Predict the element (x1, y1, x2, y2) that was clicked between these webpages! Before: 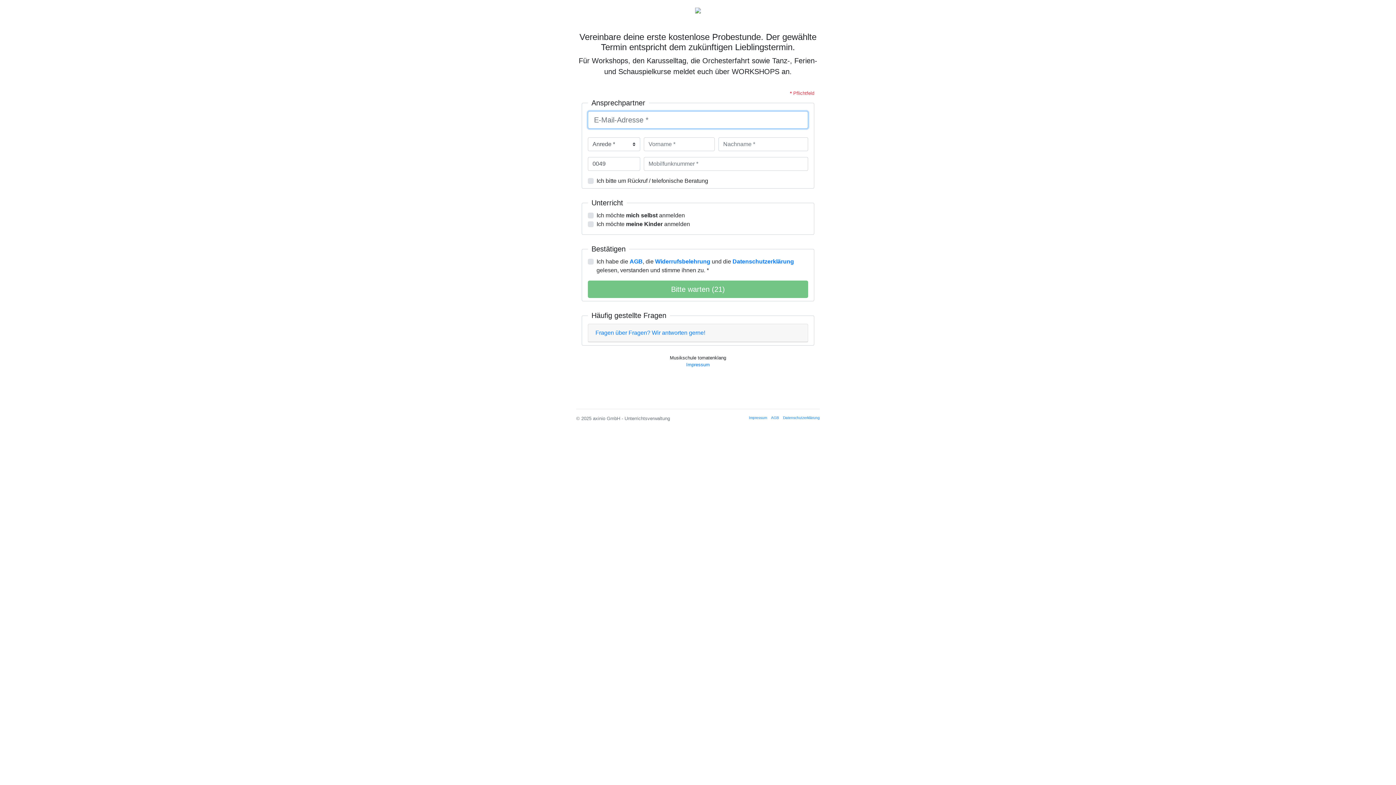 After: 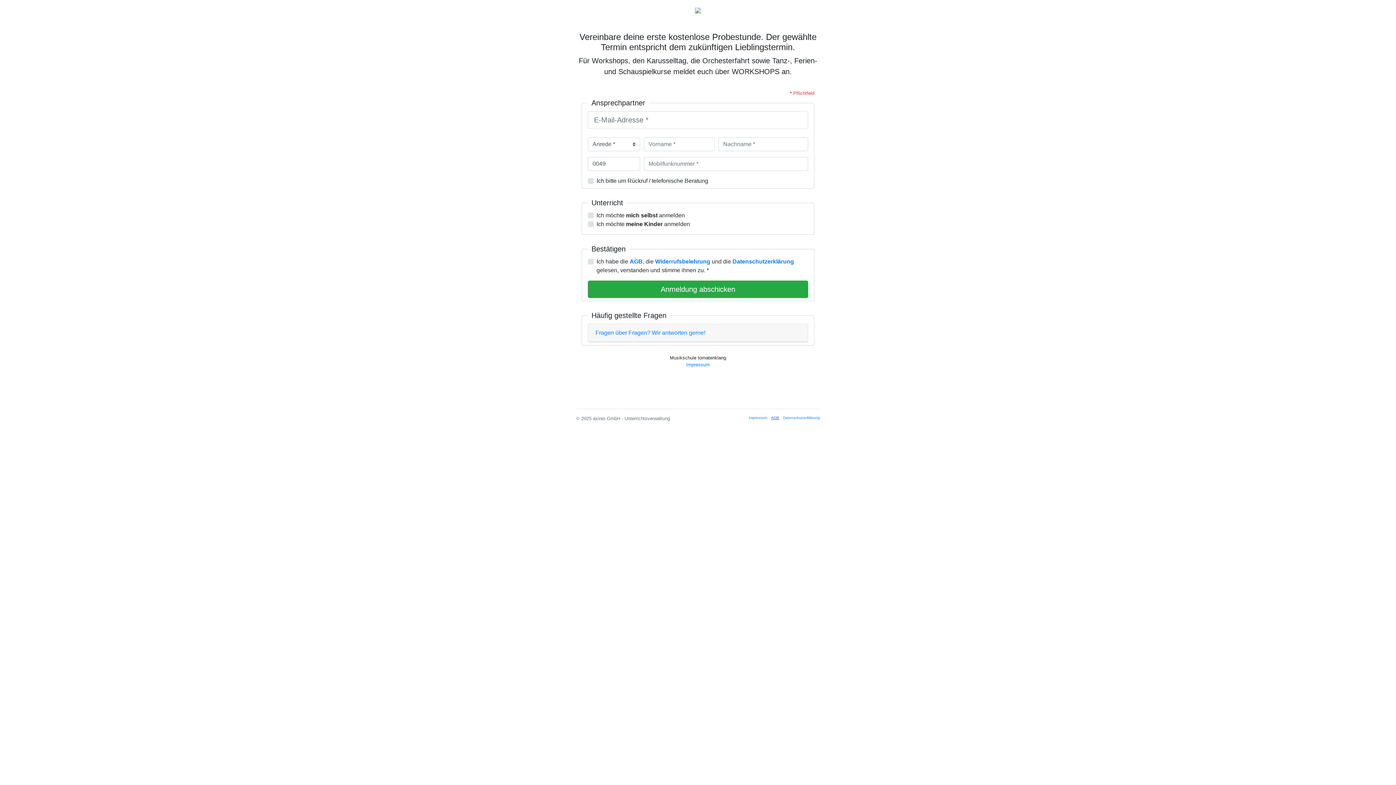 Action: bbox: (771, 416, 779, 420) label: AGB